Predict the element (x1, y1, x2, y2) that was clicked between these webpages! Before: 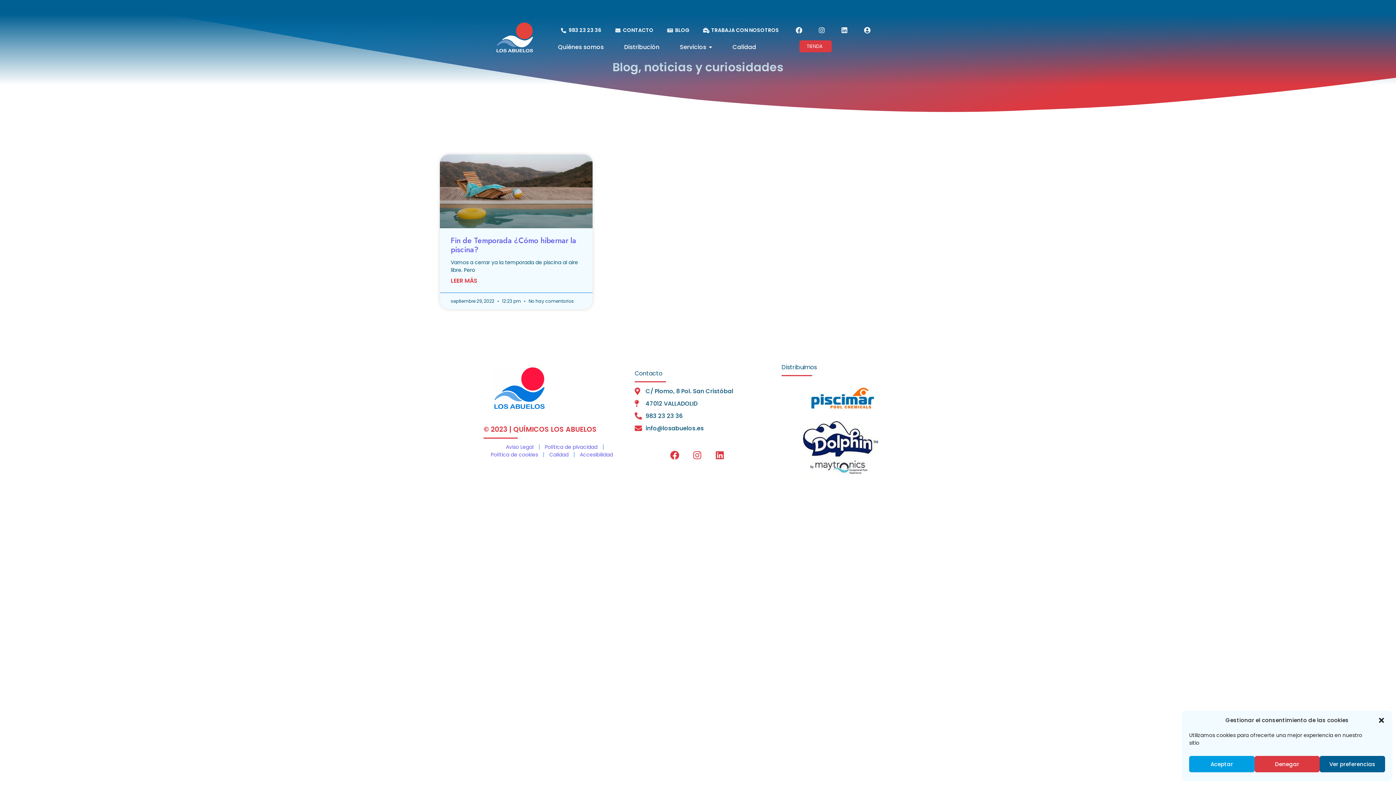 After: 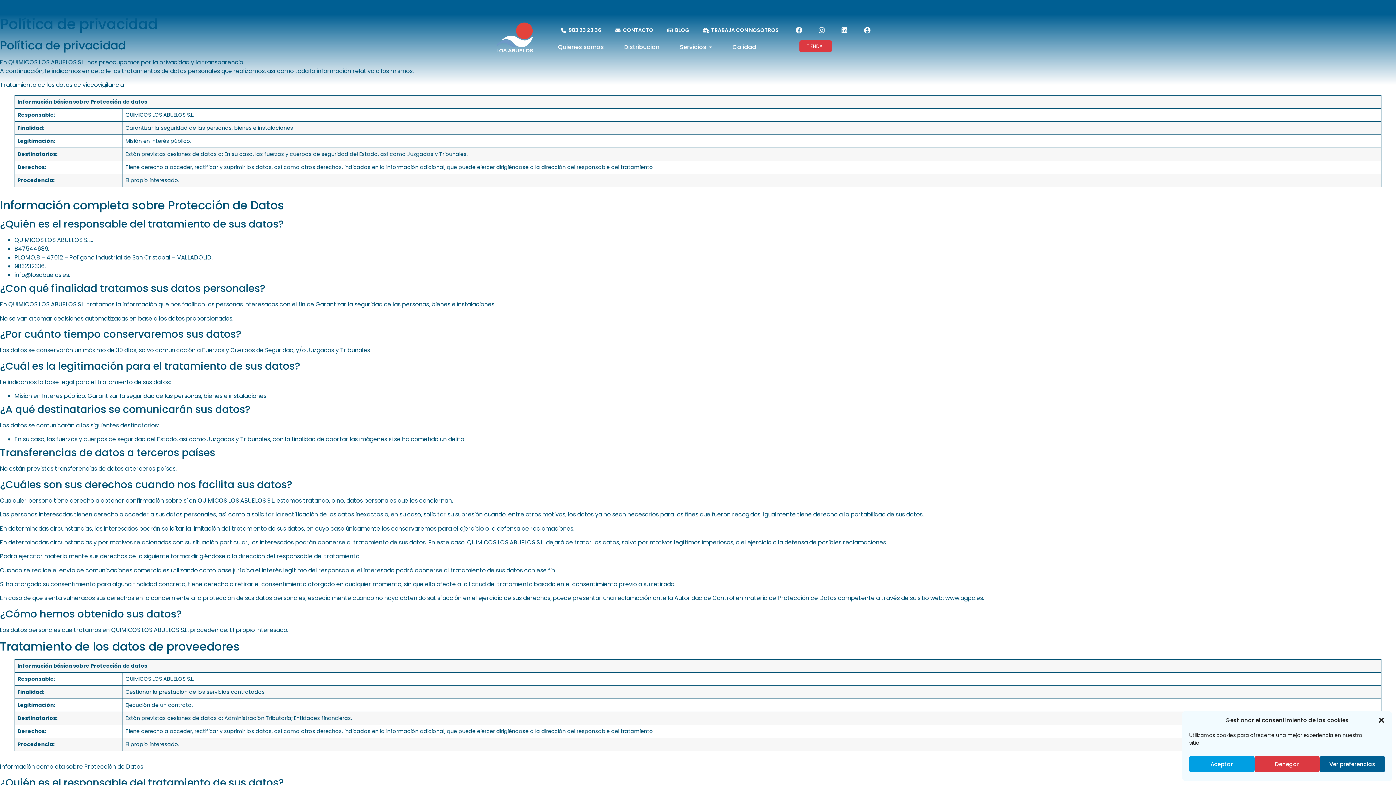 Action: bbox: (544, 443, 597, 451) label: Política de pivacidad